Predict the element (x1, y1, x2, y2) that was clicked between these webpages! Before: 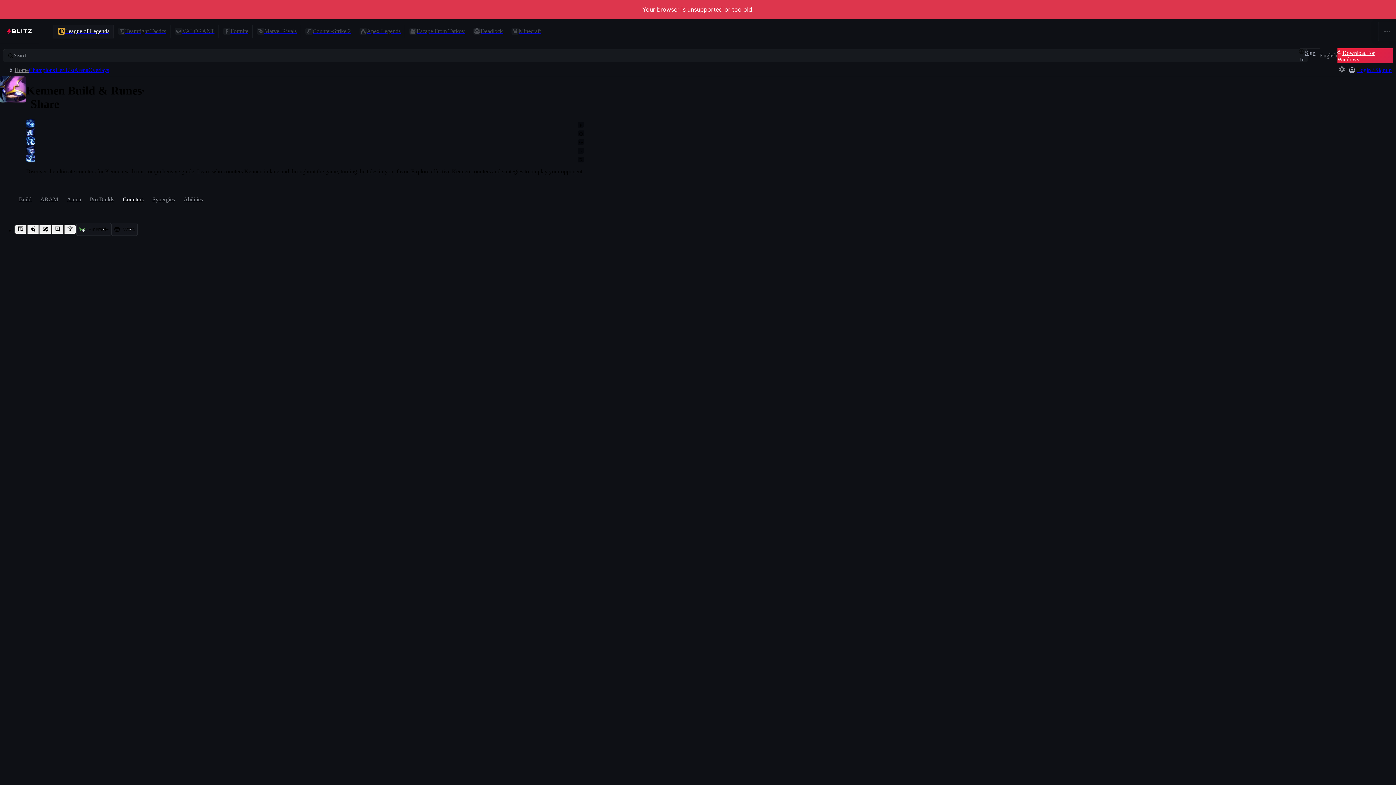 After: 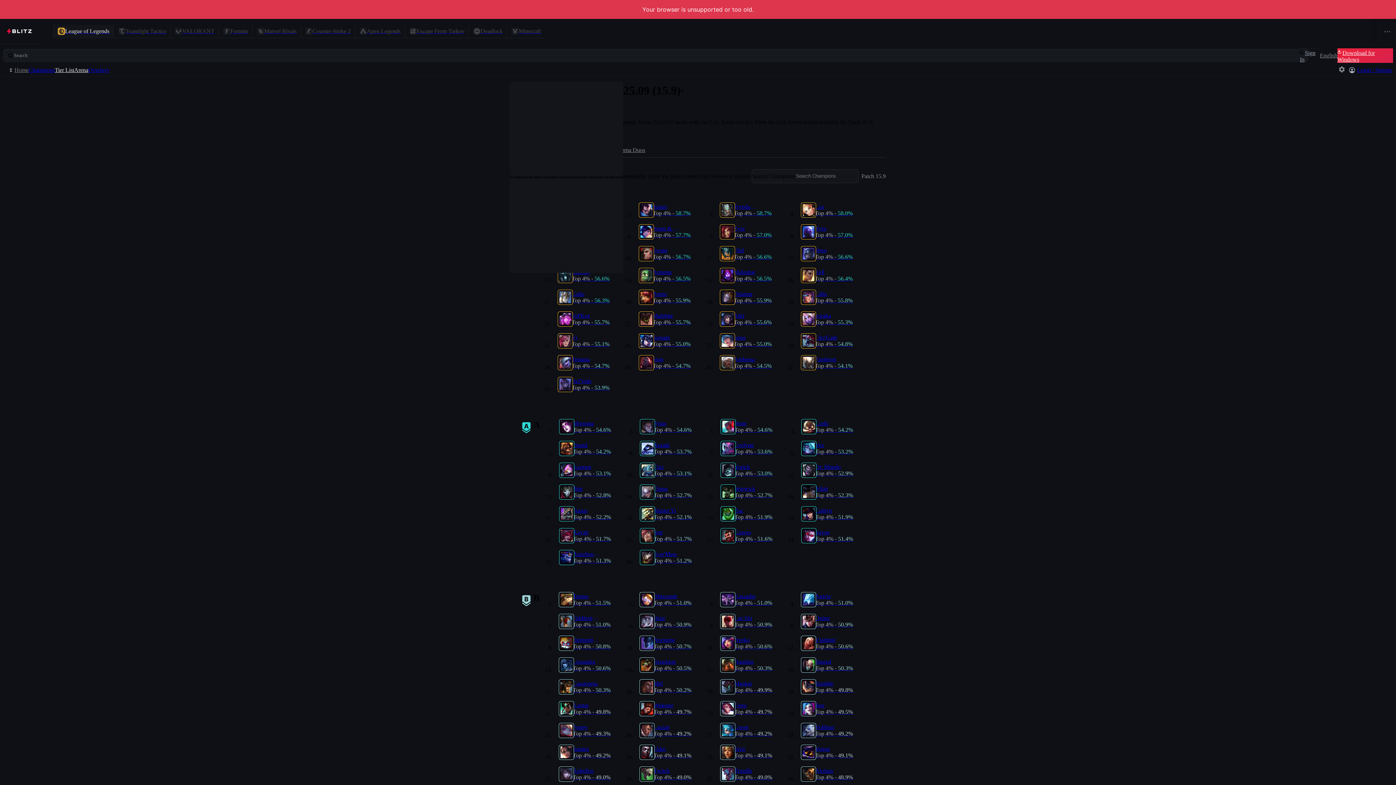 Action: bbox: (74, 66, 88, 73) label: Arena